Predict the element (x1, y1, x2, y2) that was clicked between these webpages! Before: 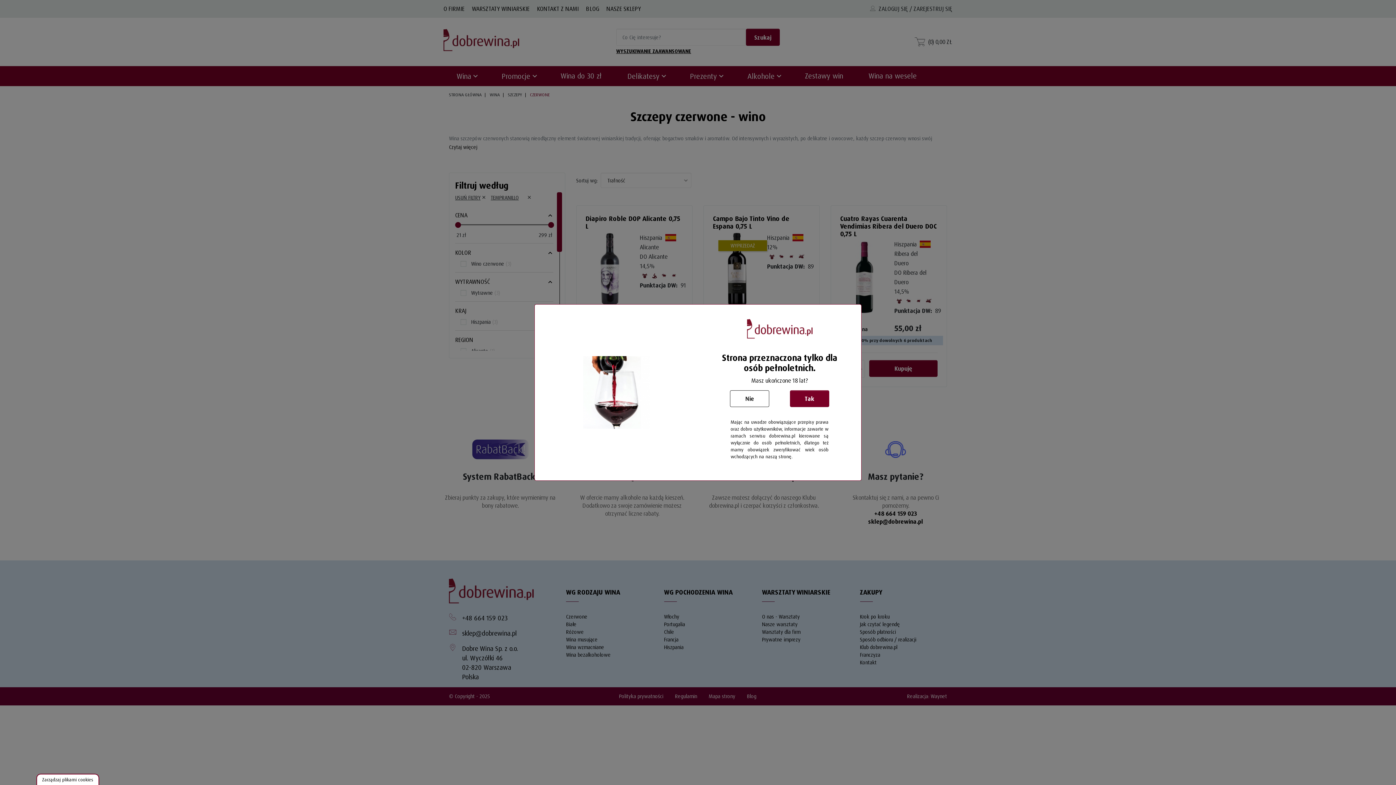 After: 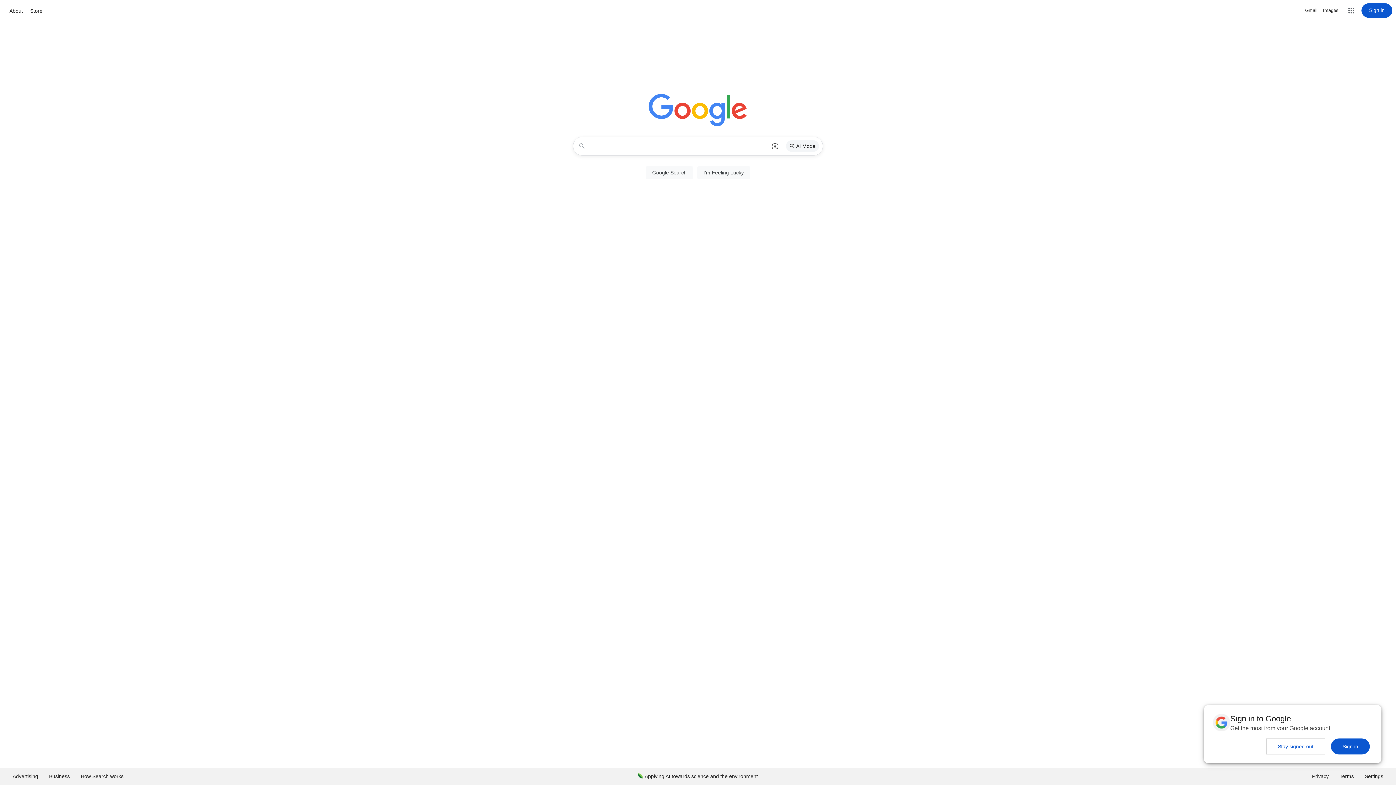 Action: label: Nie bbox: (730, 390, 769, 407)